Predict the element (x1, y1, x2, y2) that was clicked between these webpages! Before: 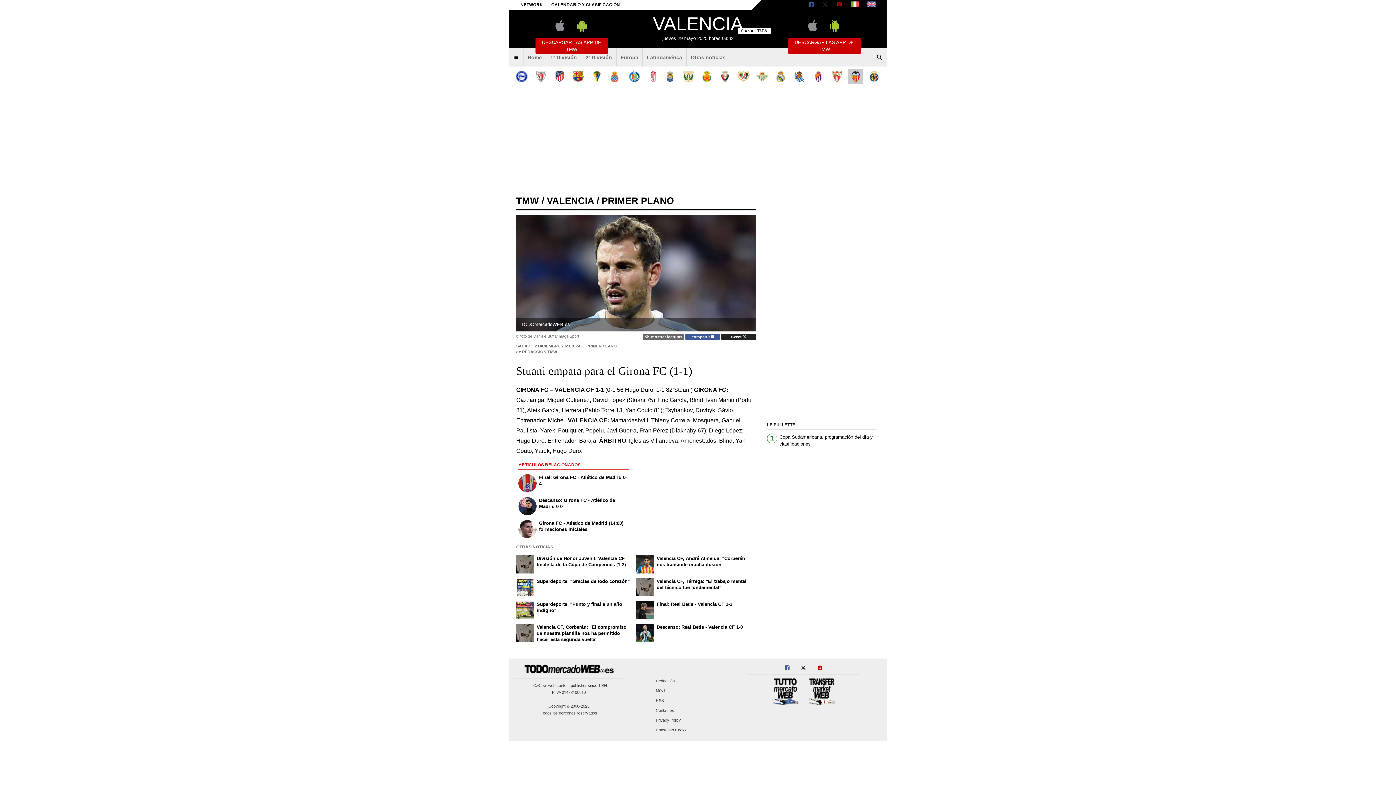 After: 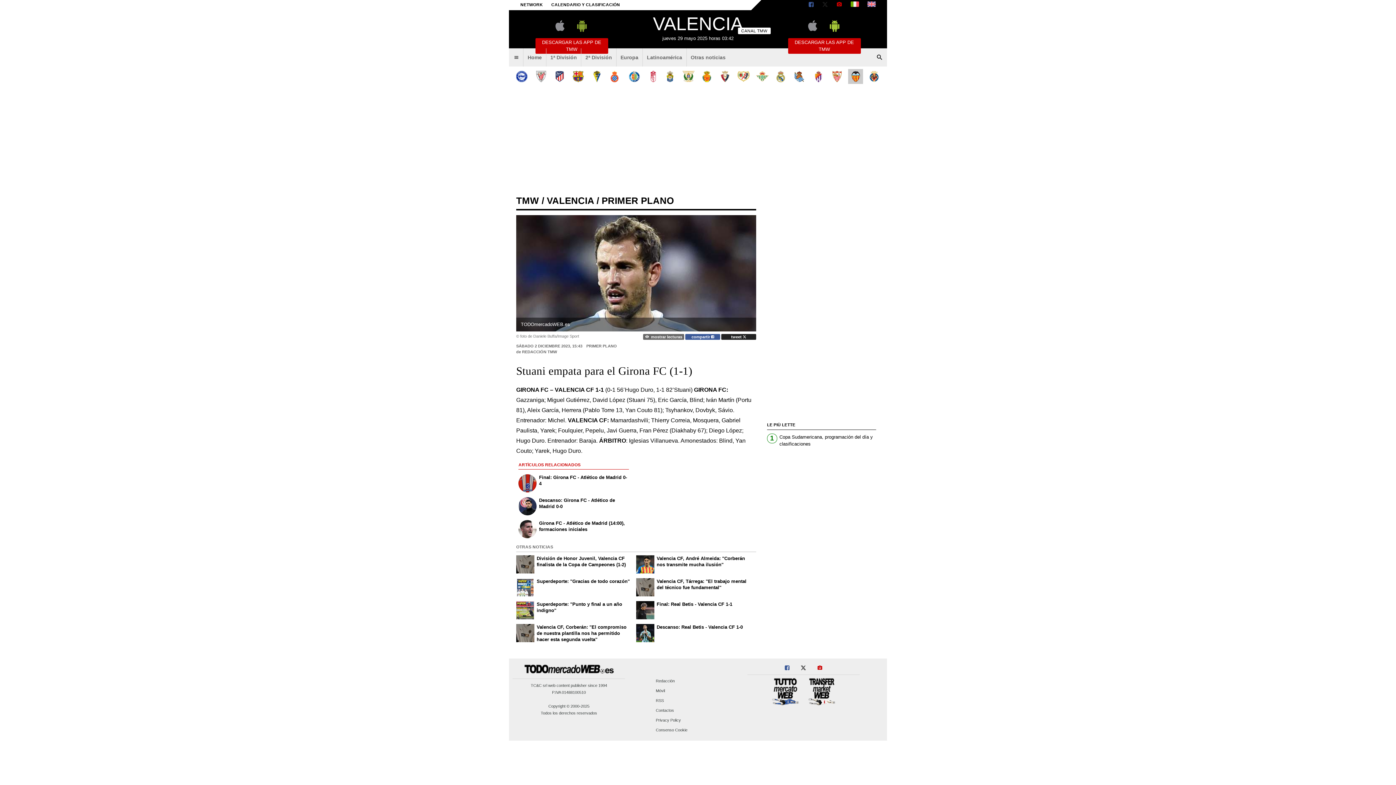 Action: bbox: (570, 26, 593, 31)